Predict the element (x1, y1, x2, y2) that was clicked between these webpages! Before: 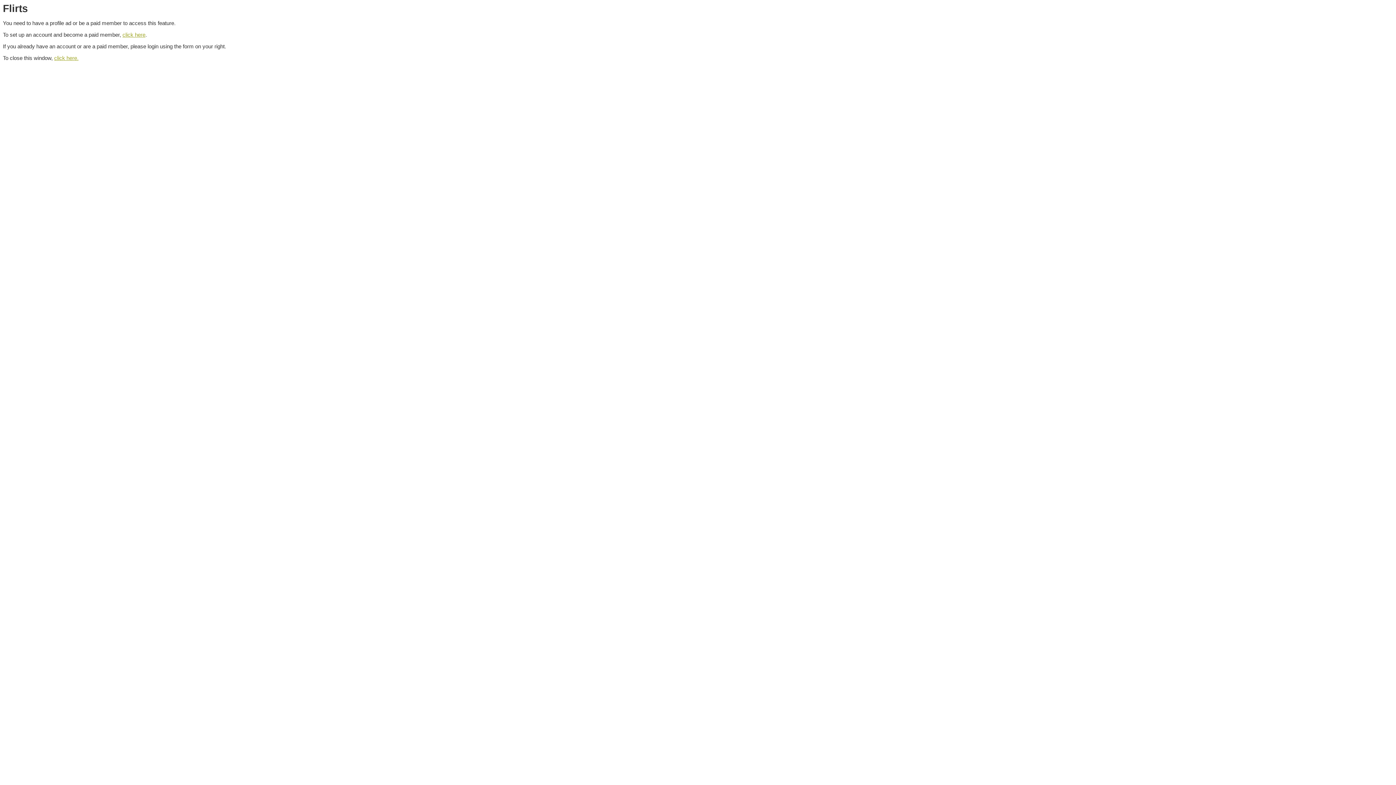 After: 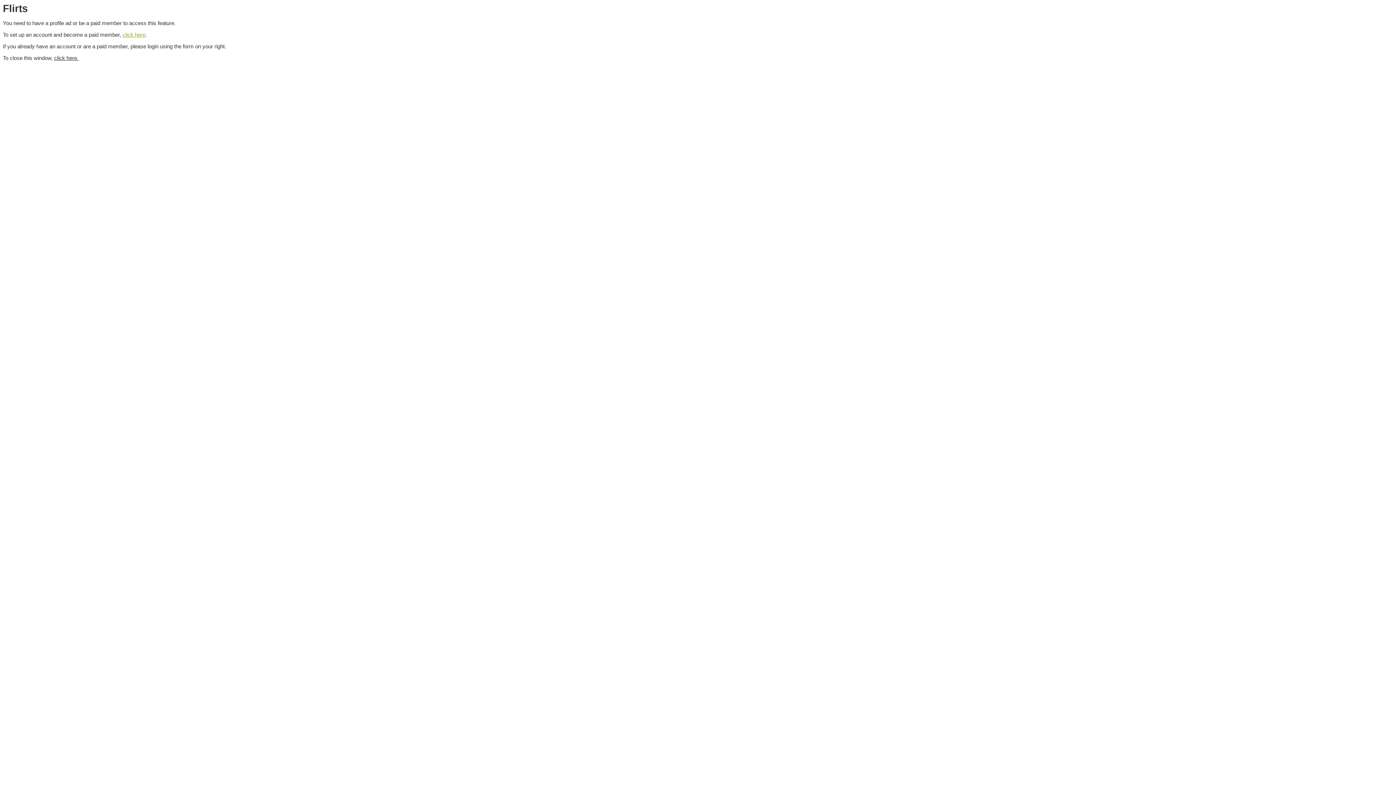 Action: bbox: (54, 54, 78, 61) label: click here.